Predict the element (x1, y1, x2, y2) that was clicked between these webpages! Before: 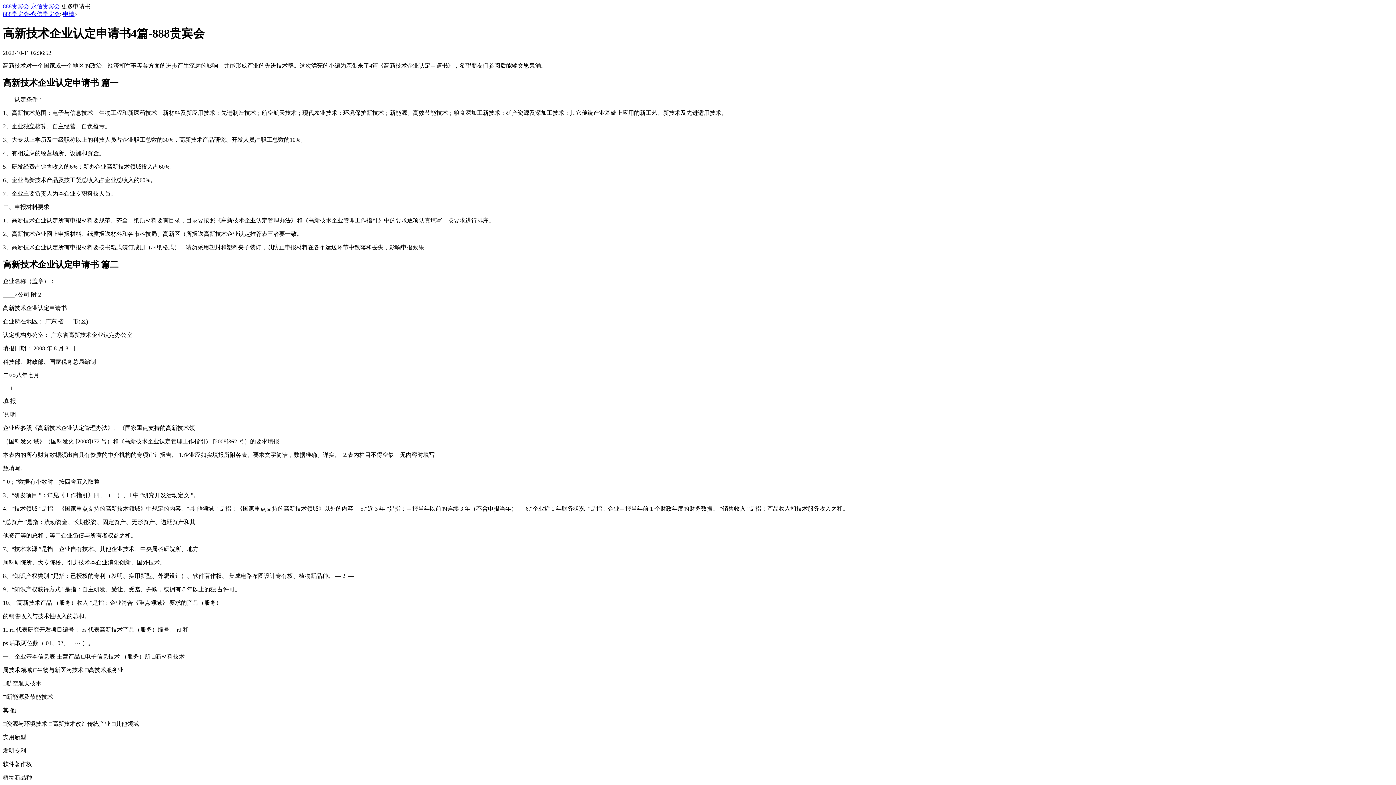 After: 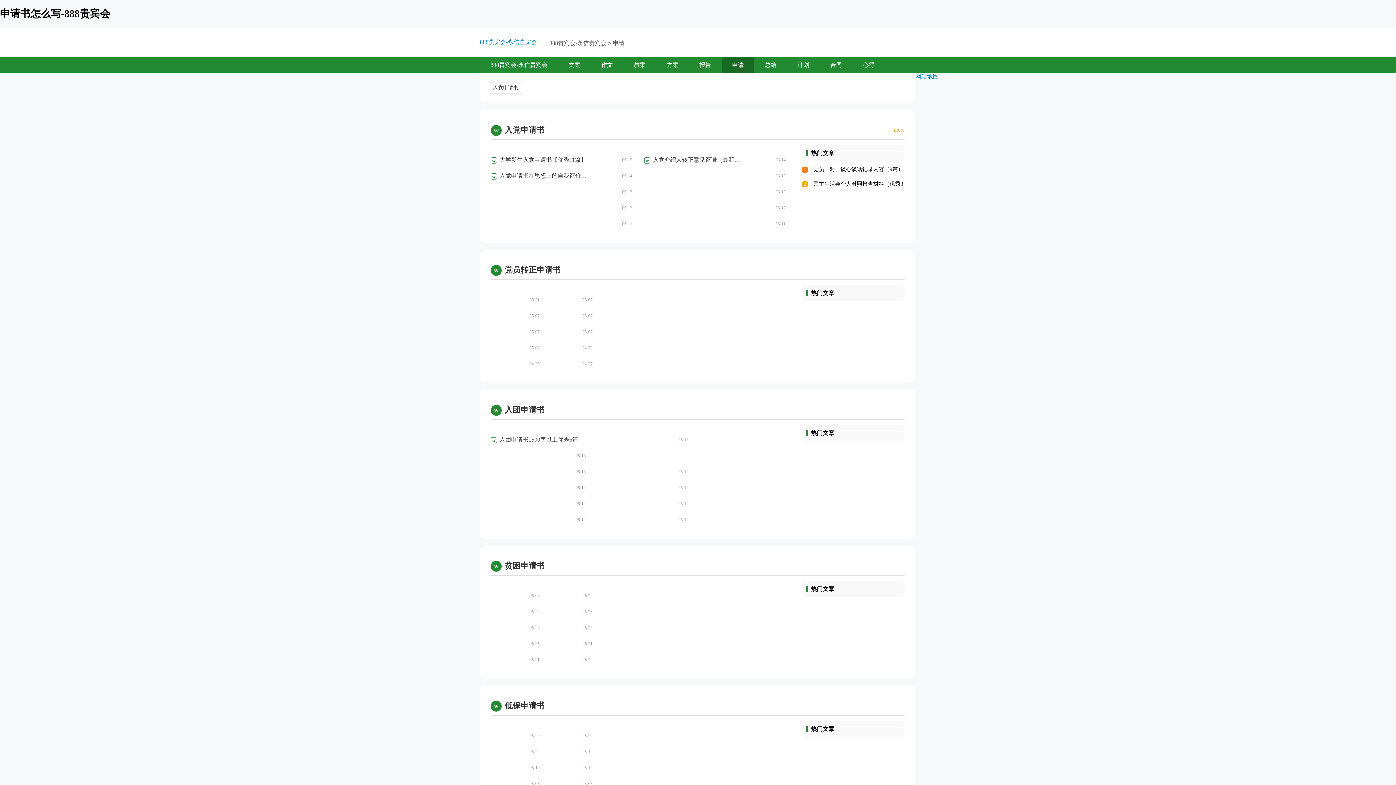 Action: label: 申请 bbox: (62, 10, 74, 17)